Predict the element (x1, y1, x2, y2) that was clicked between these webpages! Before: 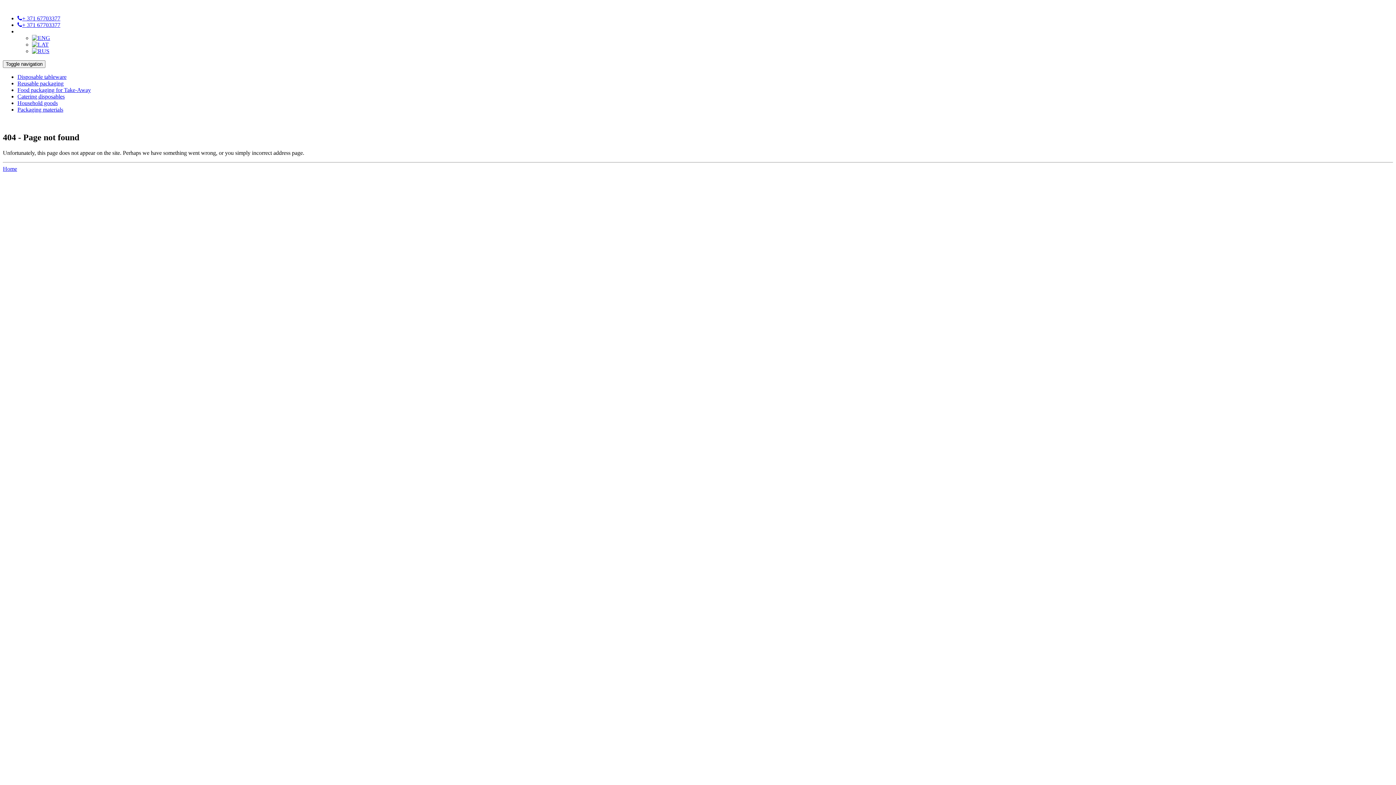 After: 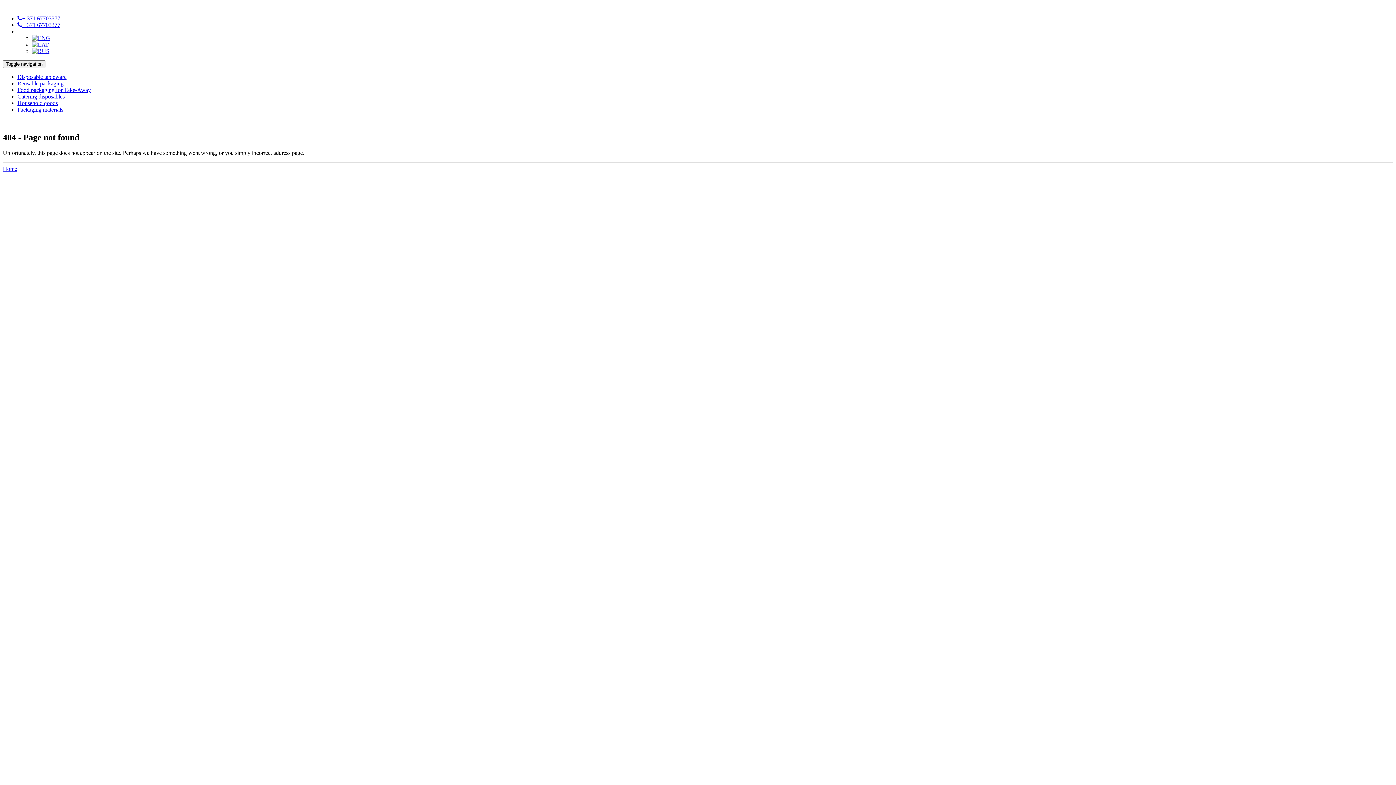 Action: bbox: (32, 34, 50, 41)